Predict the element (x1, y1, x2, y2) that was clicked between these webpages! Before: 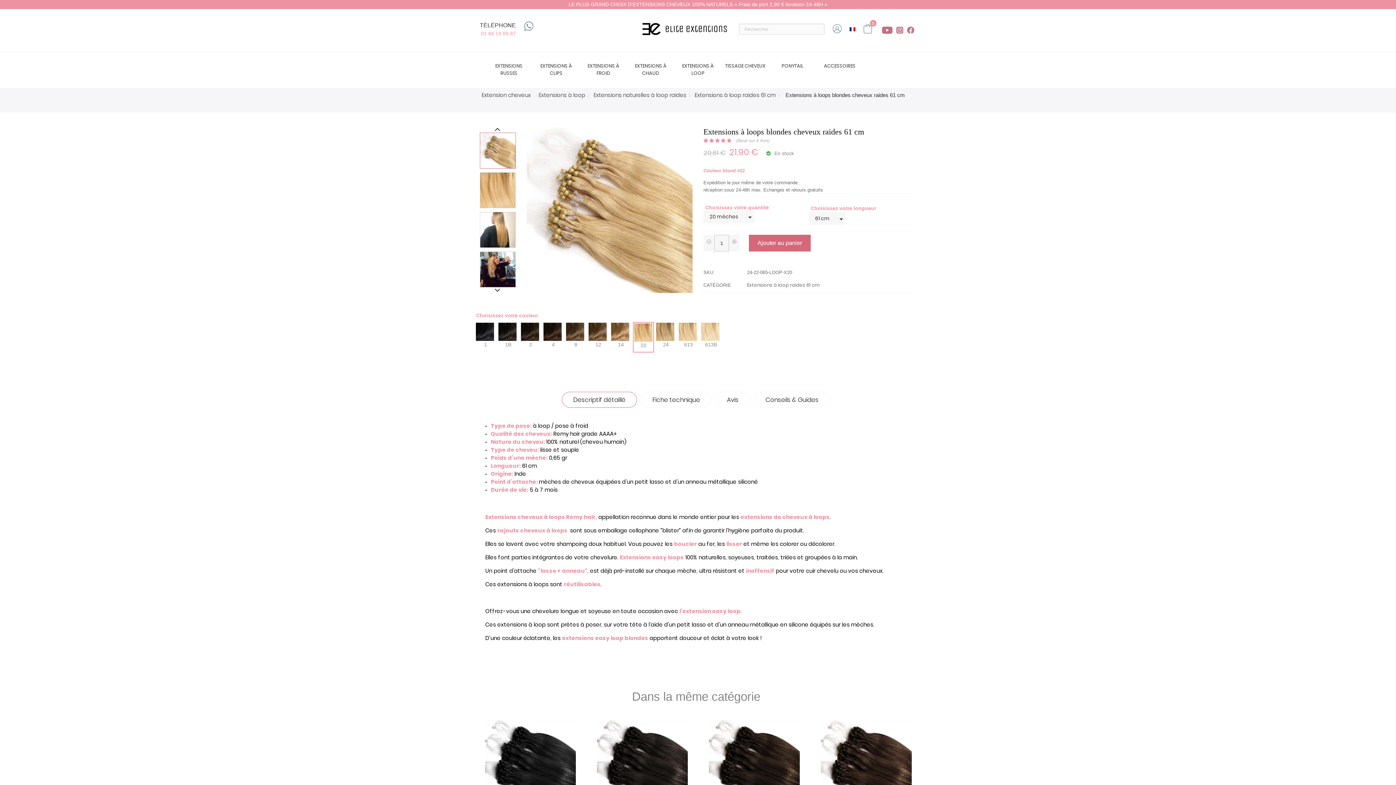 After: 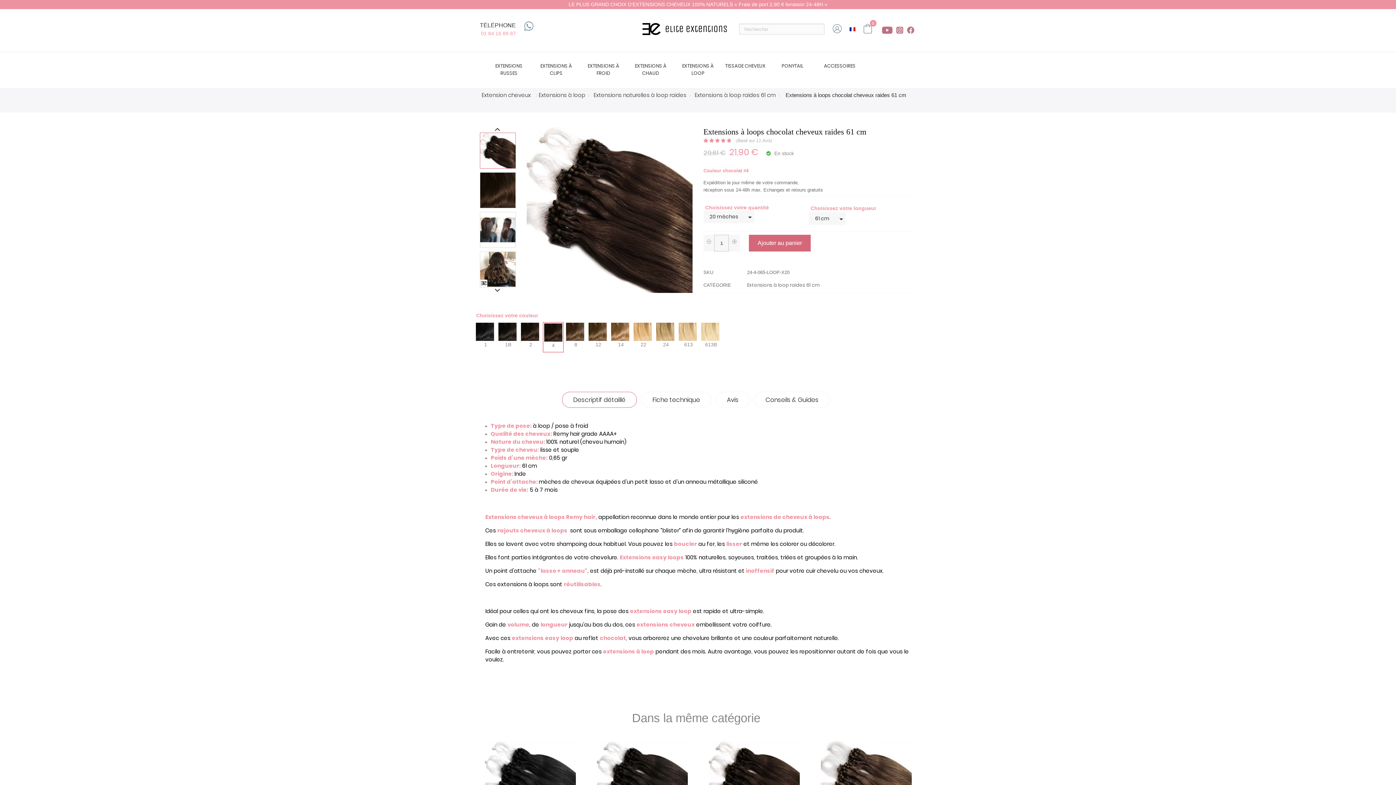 Action: bbox: (816, 720, 917, 811)